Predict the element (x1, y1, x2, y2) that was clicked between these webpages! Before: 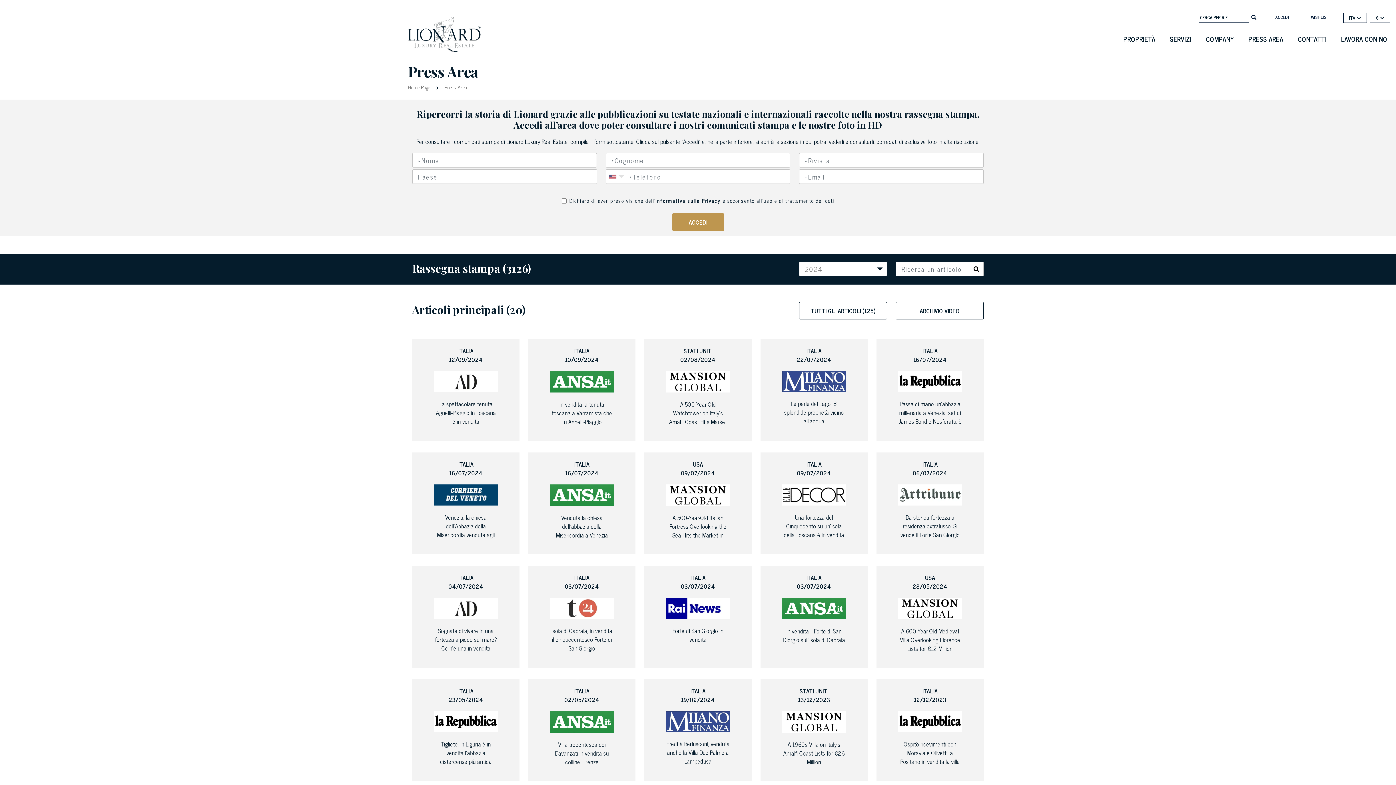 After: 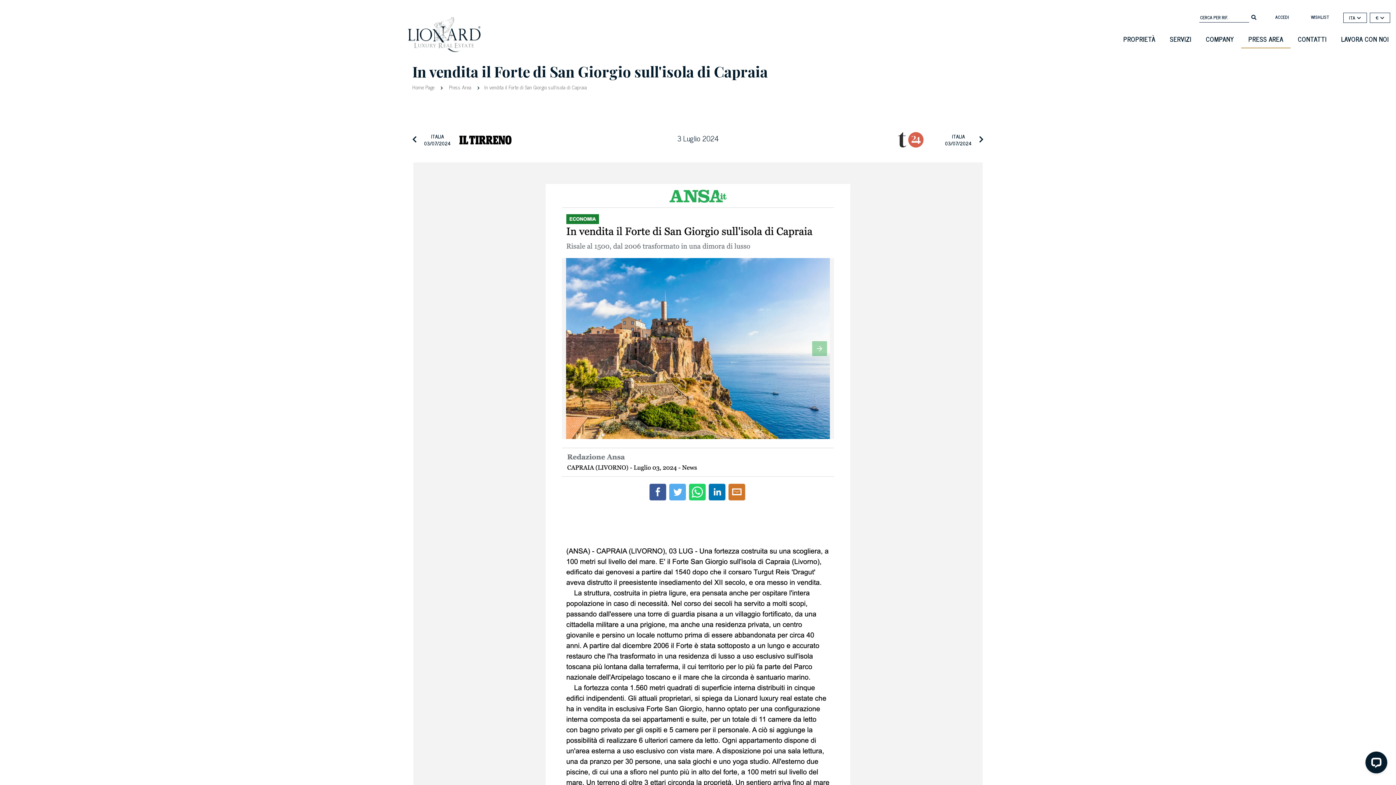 Action: label: ITALIA
03/07/2024
In vendita il Forte di San Giorgio sull'isola di Capraia bbox: (760, 566, 867, 668)